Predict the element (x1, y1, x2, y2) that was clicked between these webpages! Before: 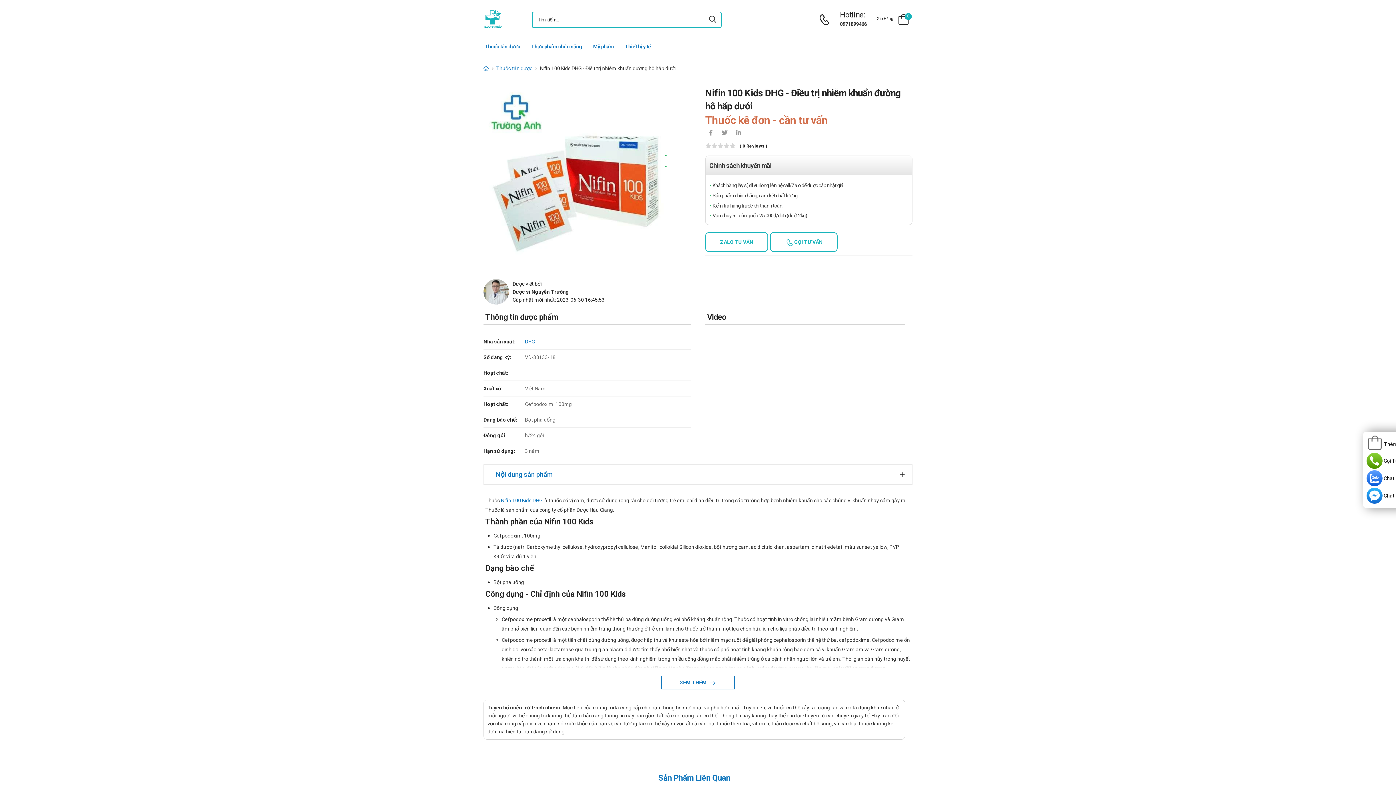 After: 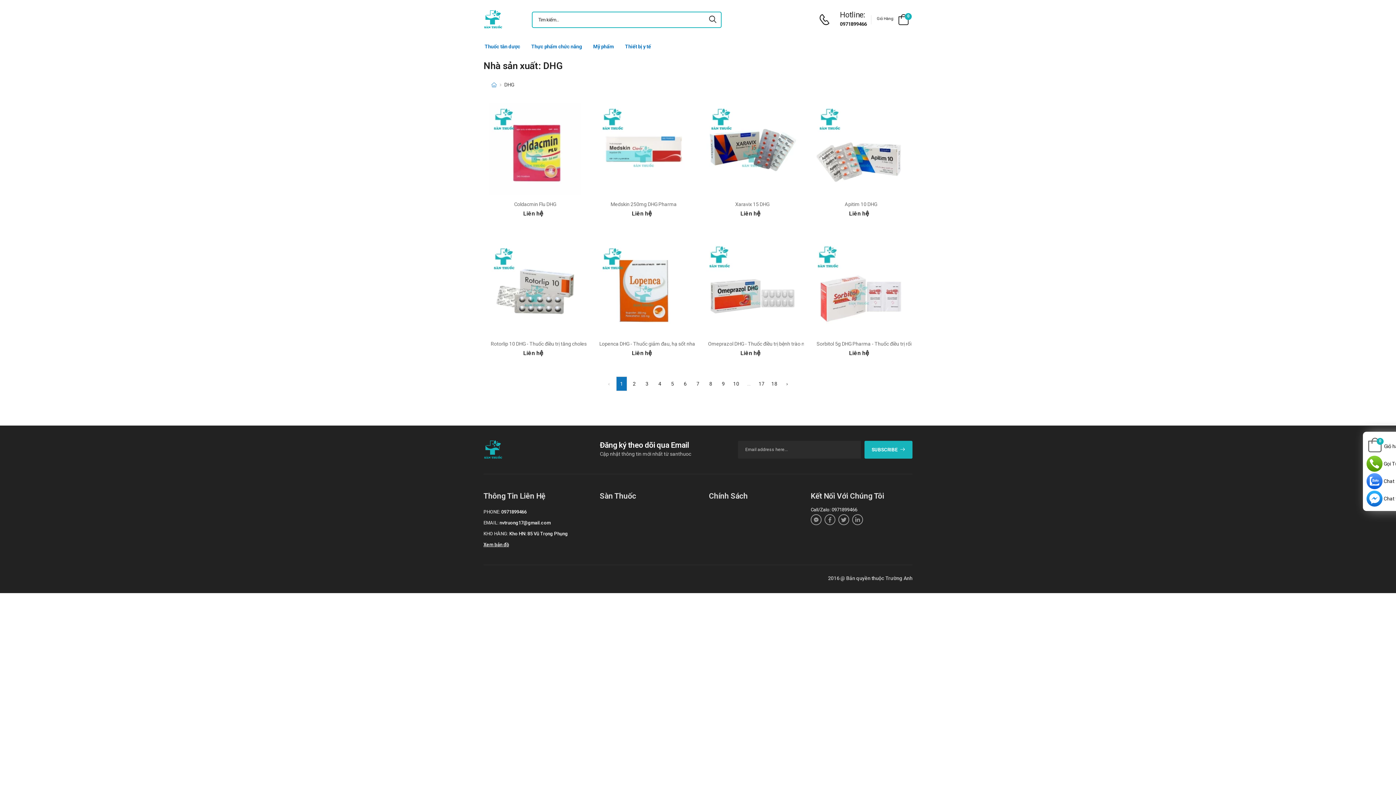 Action: label: DHG bbox: (525, 338, 534, 344)